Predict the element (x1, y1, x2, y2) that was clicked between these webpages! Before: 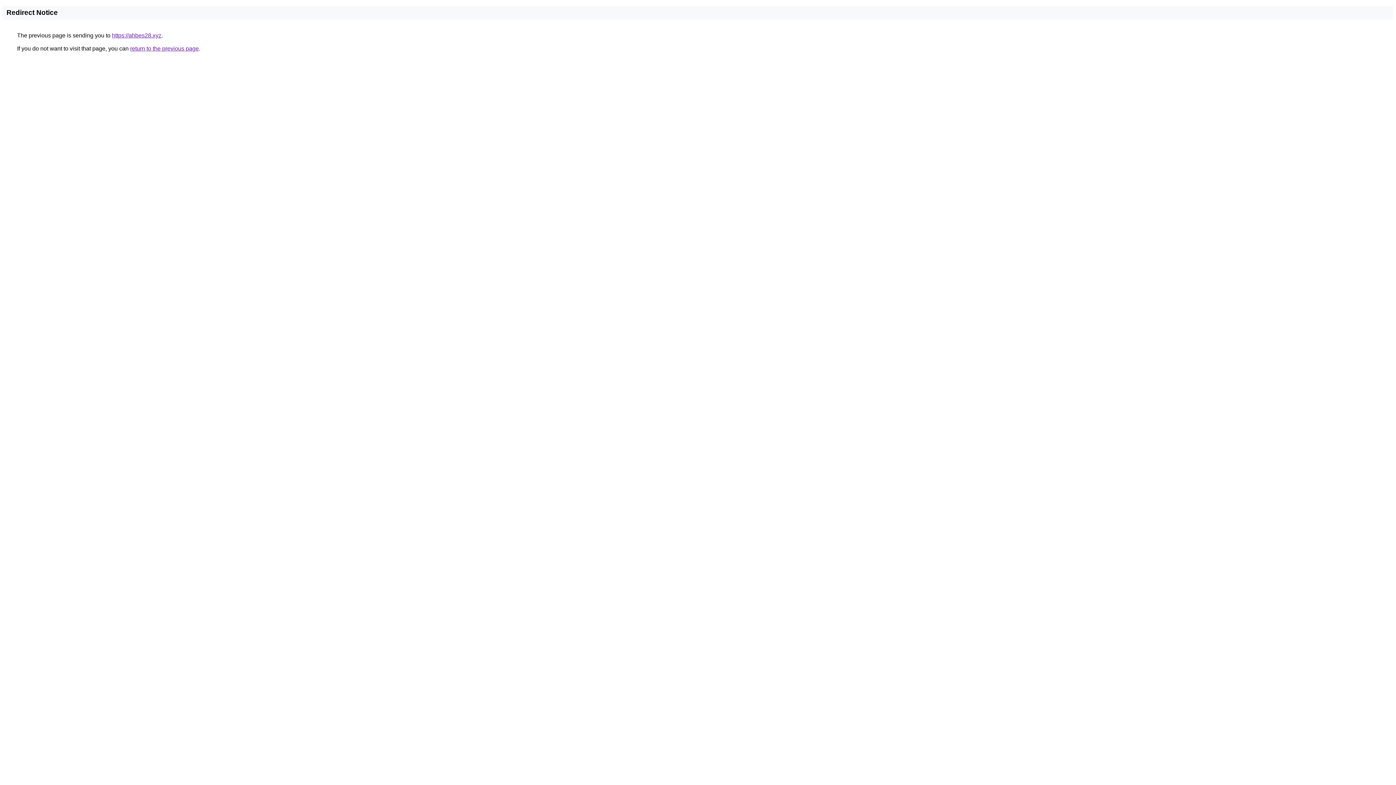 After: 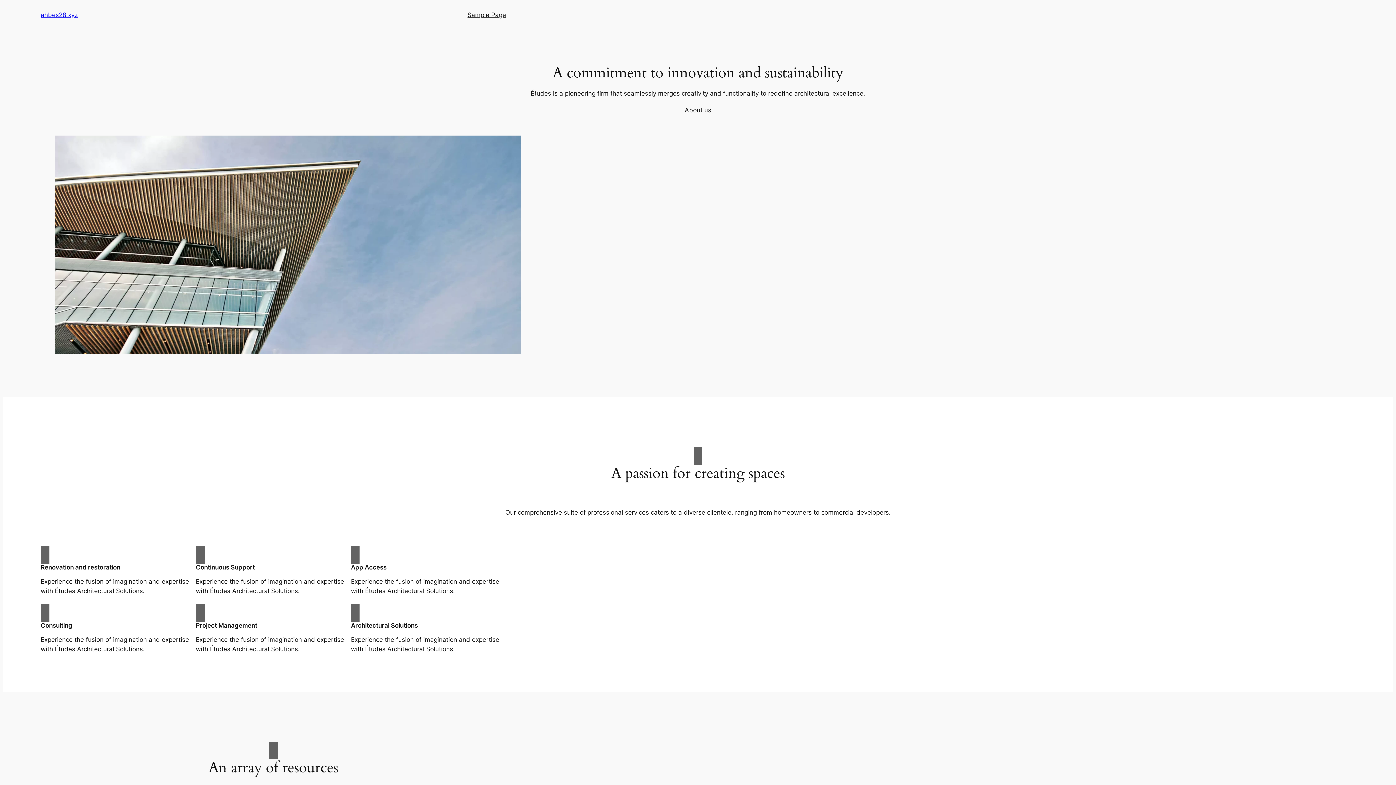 Action: label: https://ahbes28.xyz bbox: (112, 32, 161, 38)